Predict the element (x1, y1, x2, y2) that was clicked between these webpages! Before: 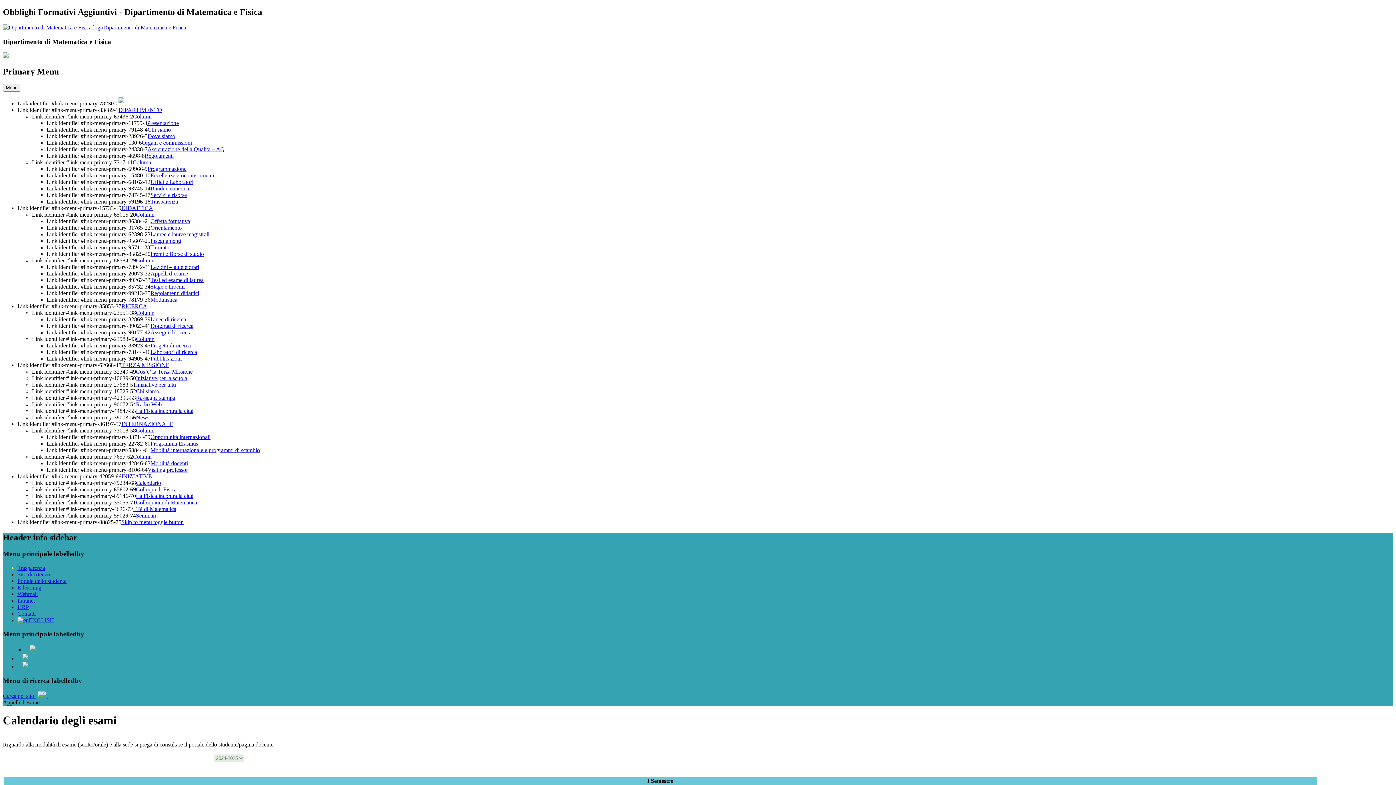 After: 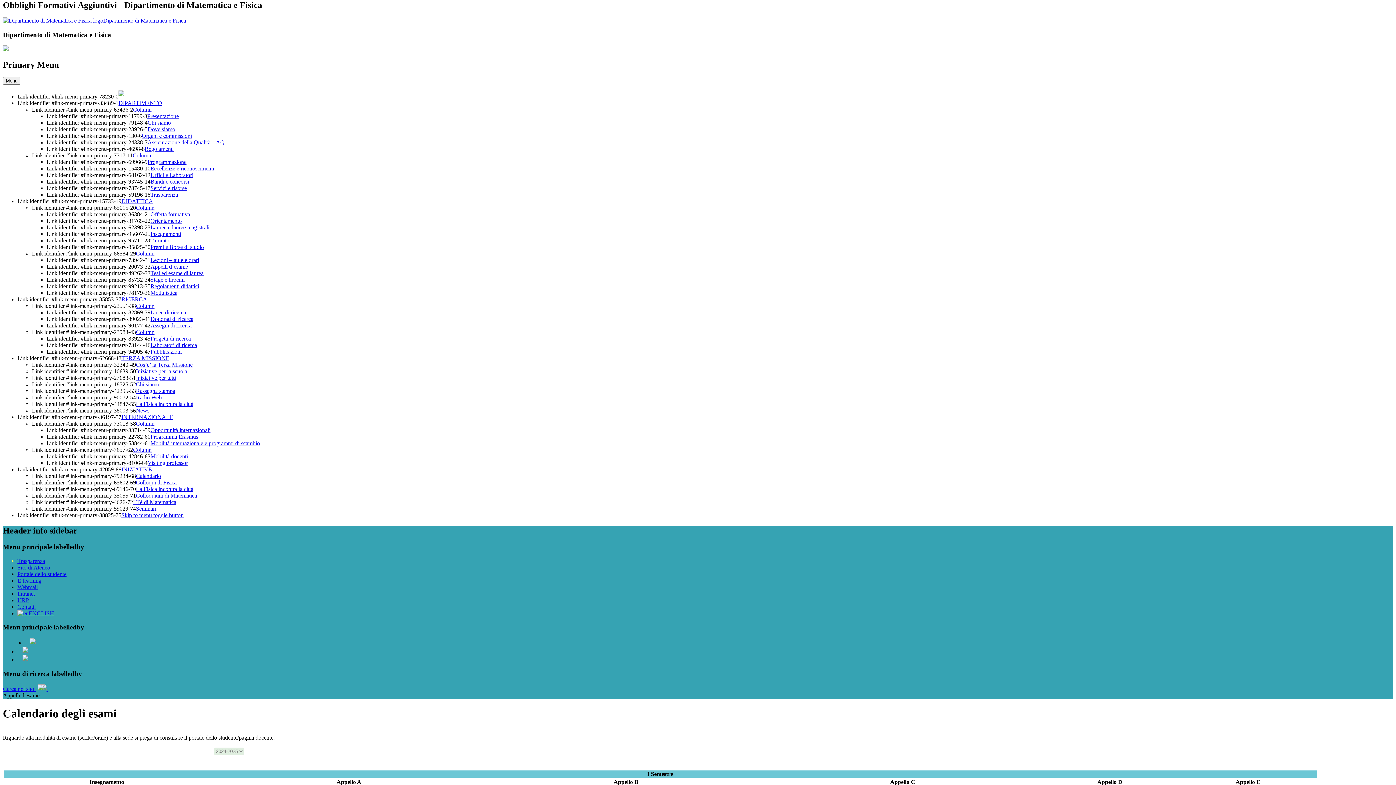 Action: bbox: (133, 113, 151, 119) label: Column